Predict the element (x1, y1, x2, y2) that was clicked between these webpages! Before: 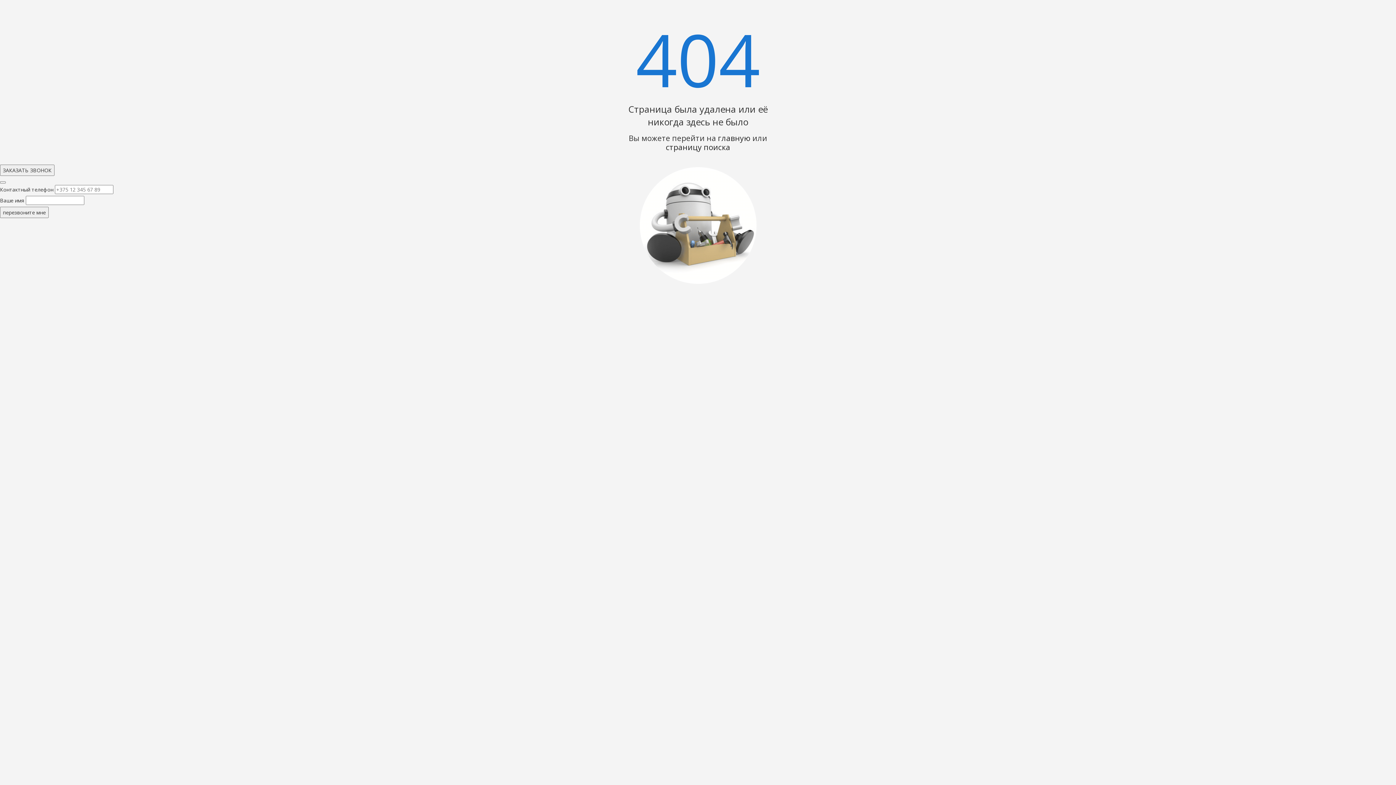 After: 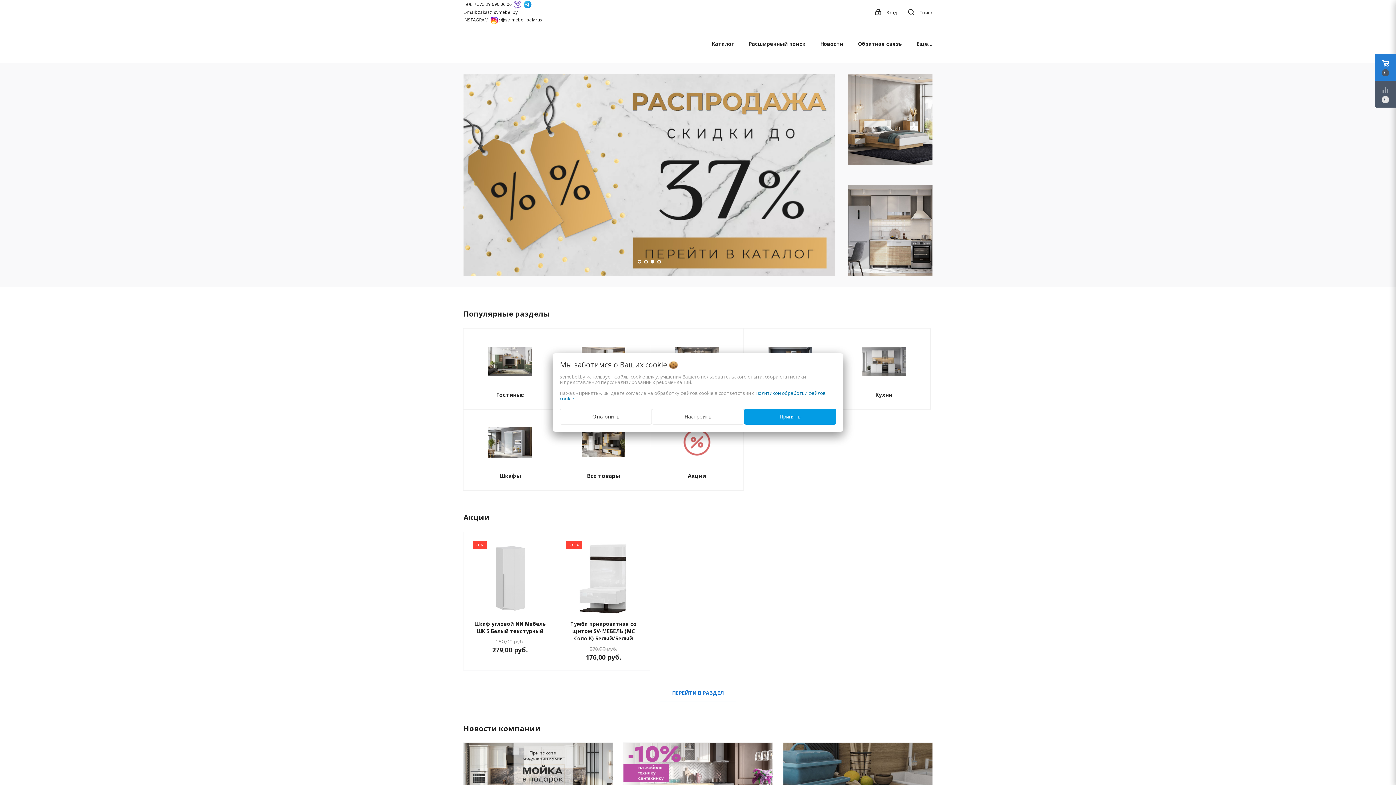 Action: label: главную bbox: (718, 133, 750, 143)